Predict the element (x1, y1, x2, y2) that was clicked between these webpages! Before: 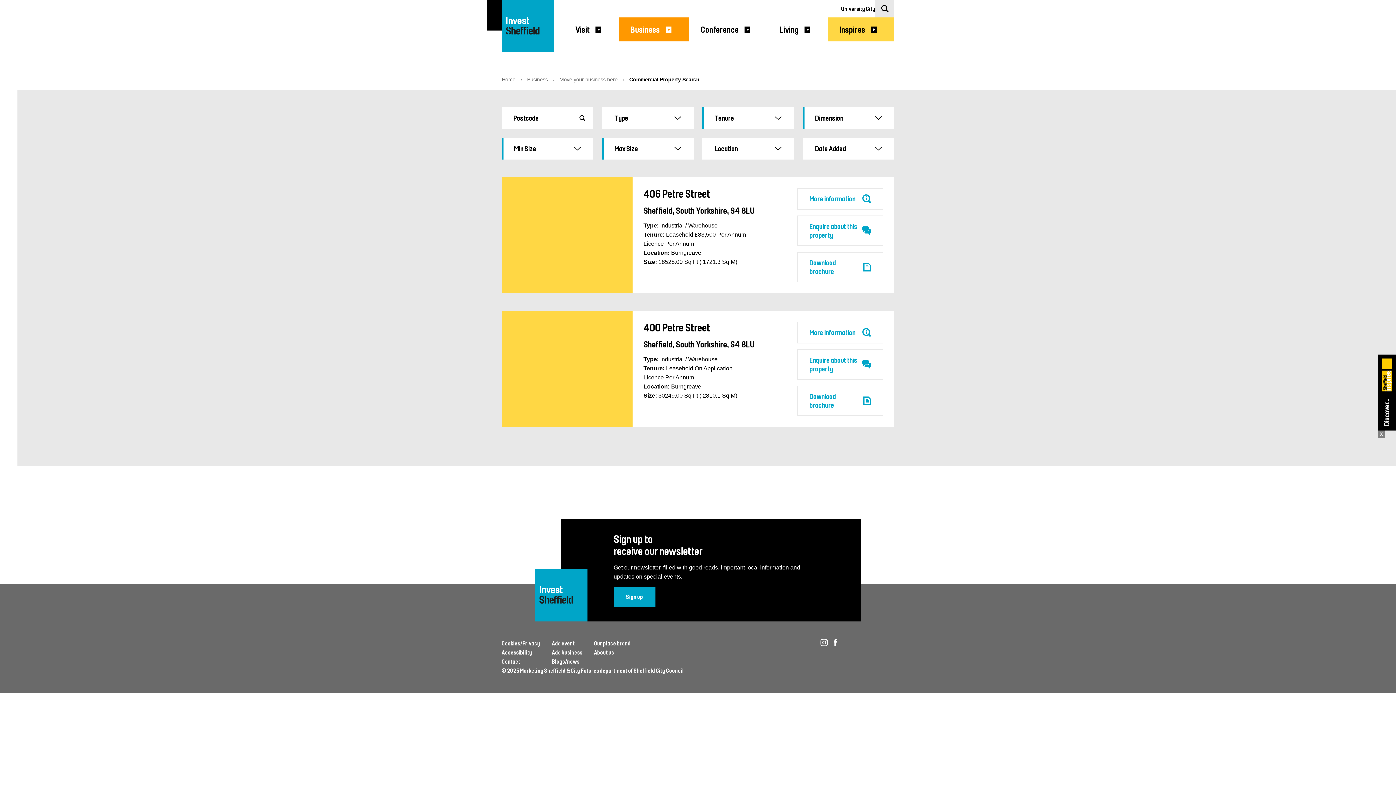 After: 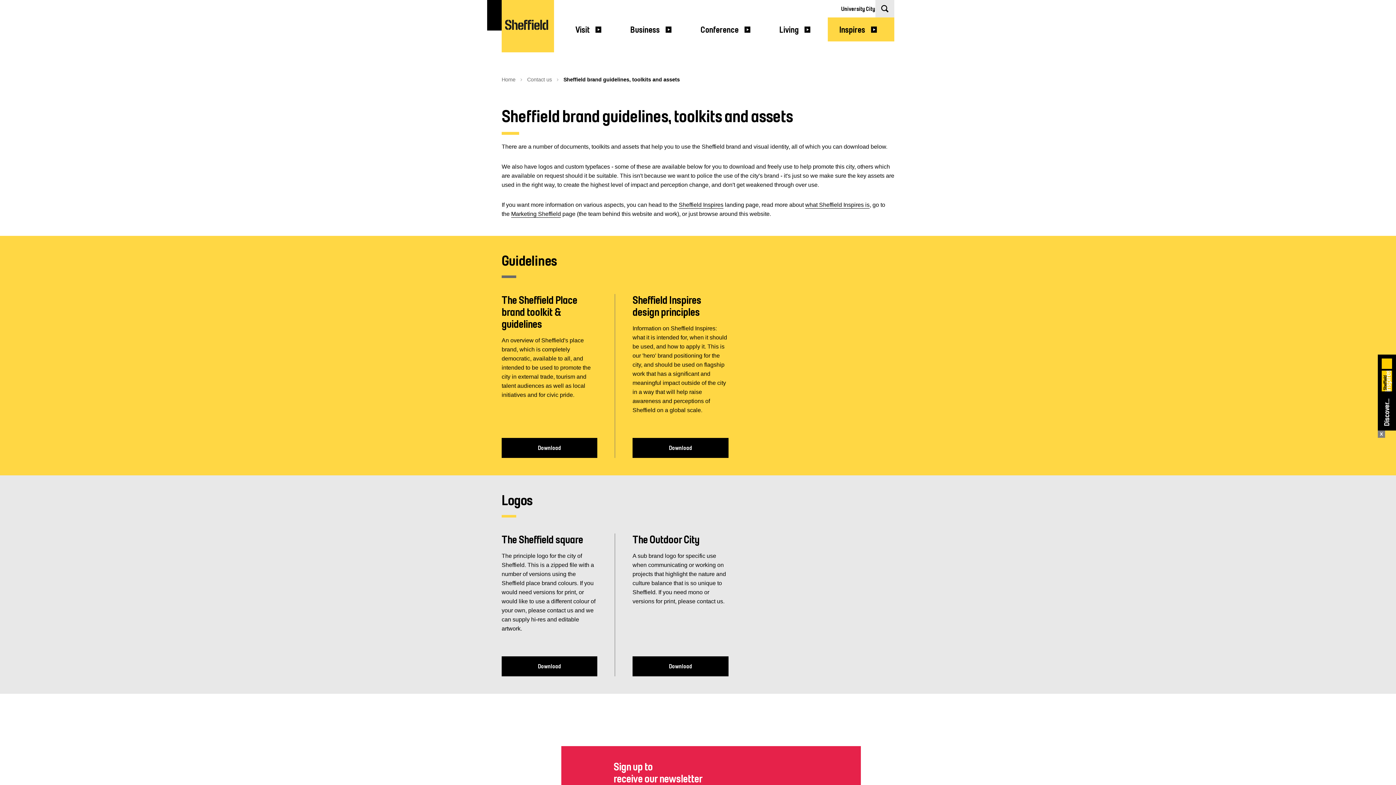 Action: label: Our place brand bbox: (594, 640, 630, 647)